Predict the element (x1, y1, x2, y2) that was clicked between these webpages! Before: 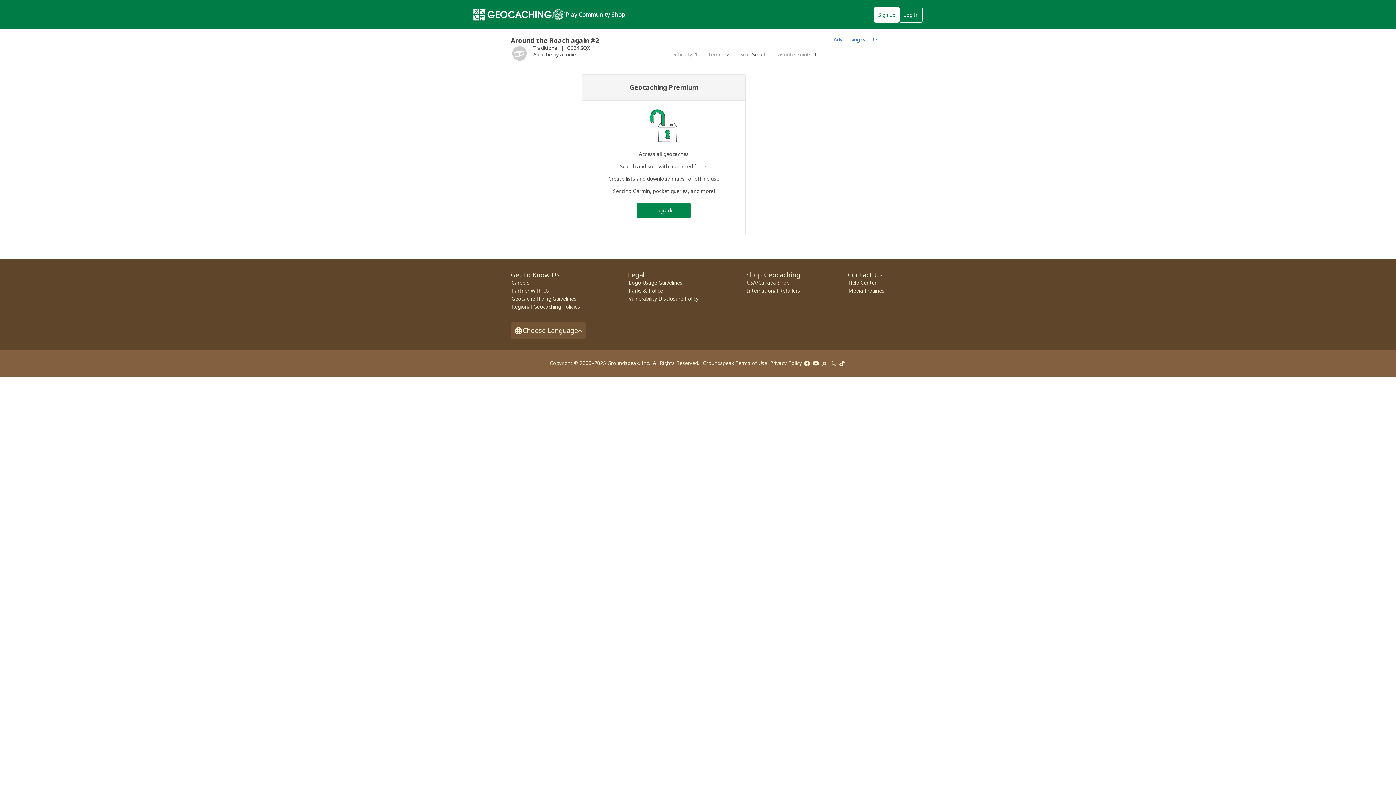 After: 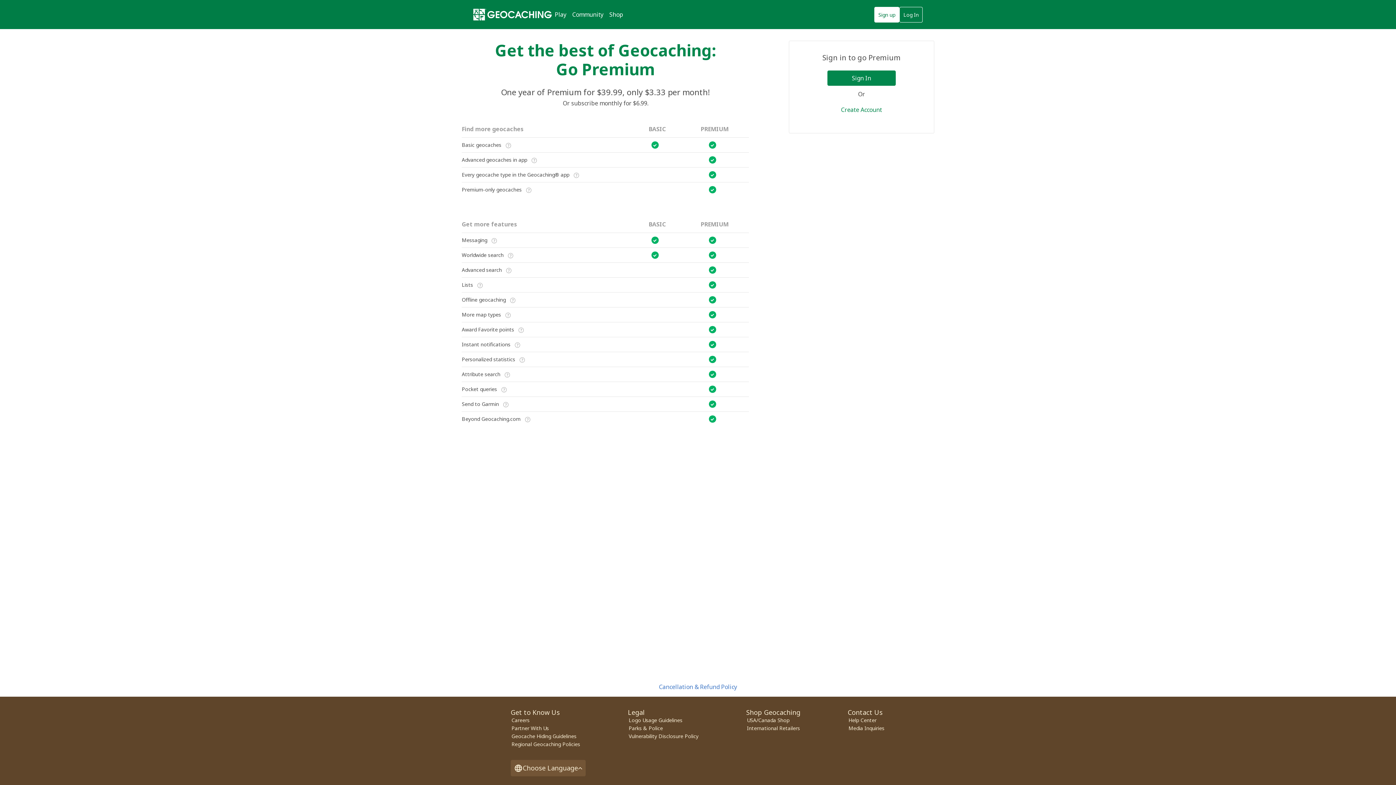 Action: label: Upgrade bbox: (636, 203, 691, 217)